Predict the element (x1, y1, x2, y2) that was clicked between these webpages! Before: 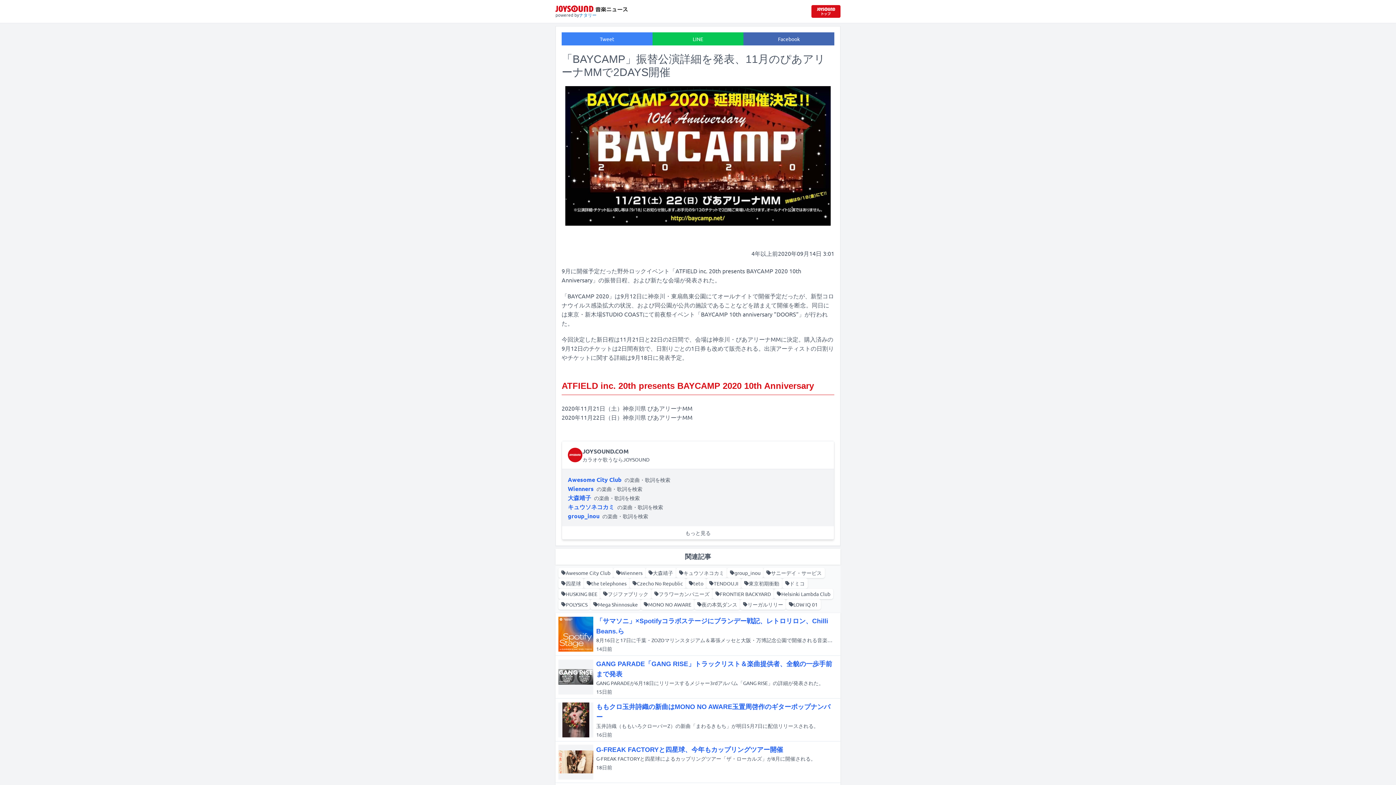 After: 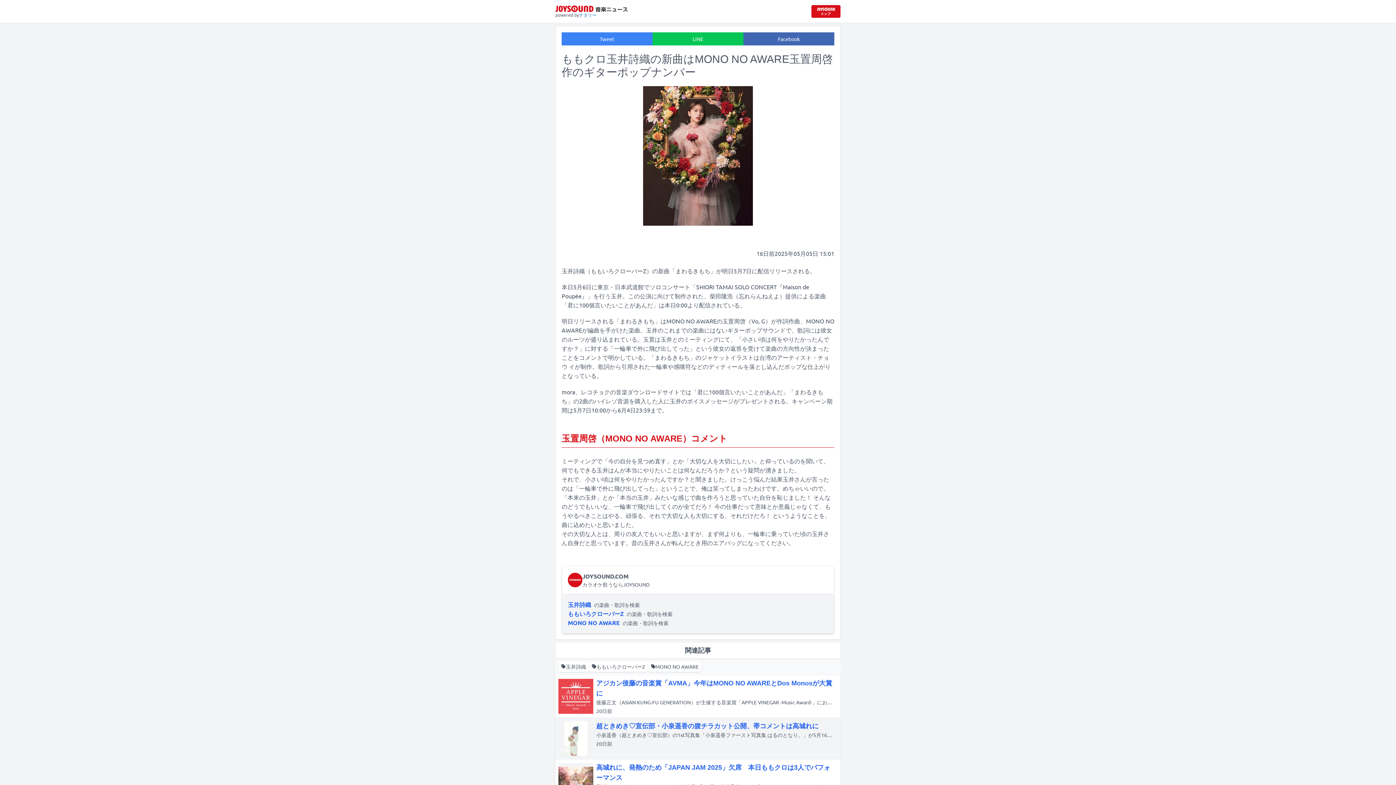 Action: label: ももクロ玉井詩織の新曲はMONO NO AWARE玉置周啓作のギターポップナンバー
玉井詩織（ももいろクローバーZ）の新曲「まわるきもち」が明日5月7日に配信リリースされる。
16日前 bbox: (555, 698, 840, 741)